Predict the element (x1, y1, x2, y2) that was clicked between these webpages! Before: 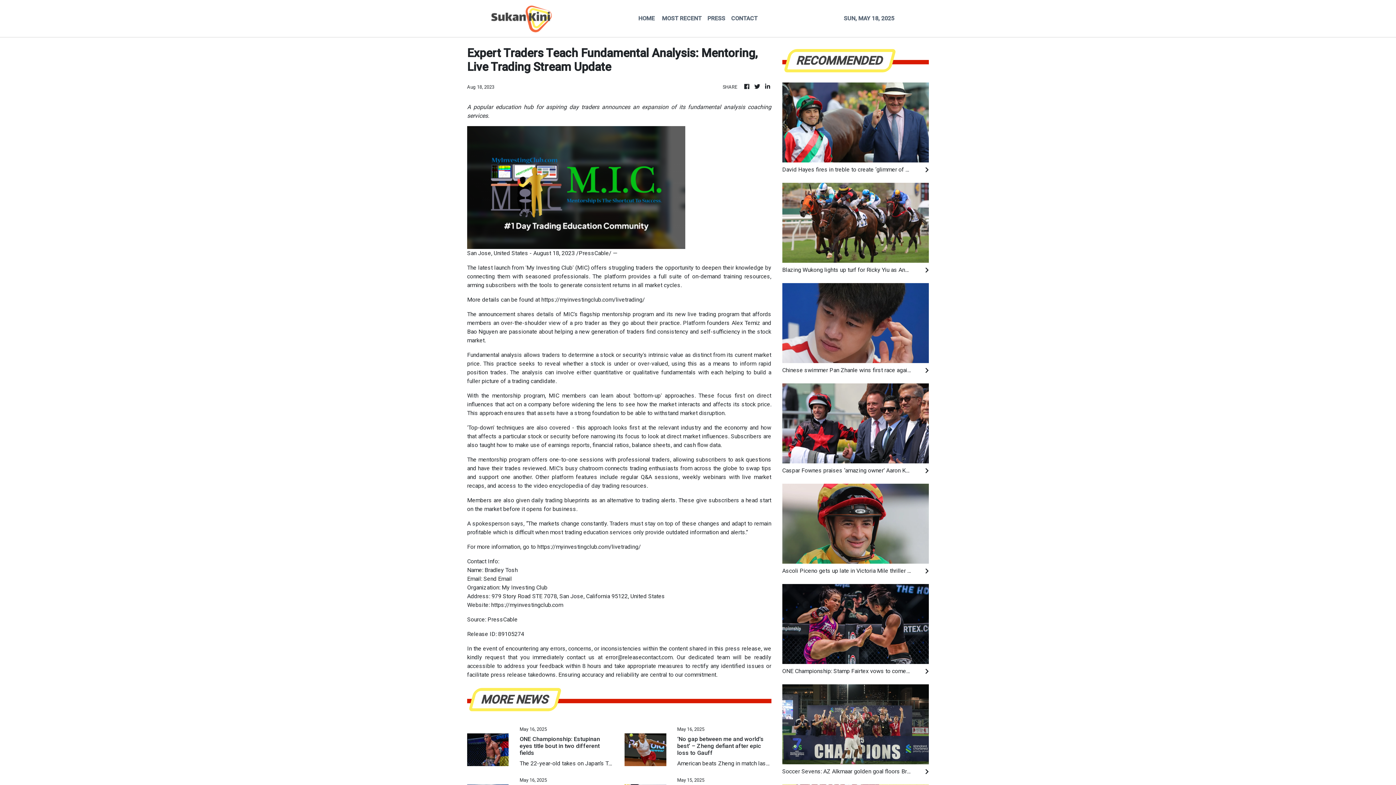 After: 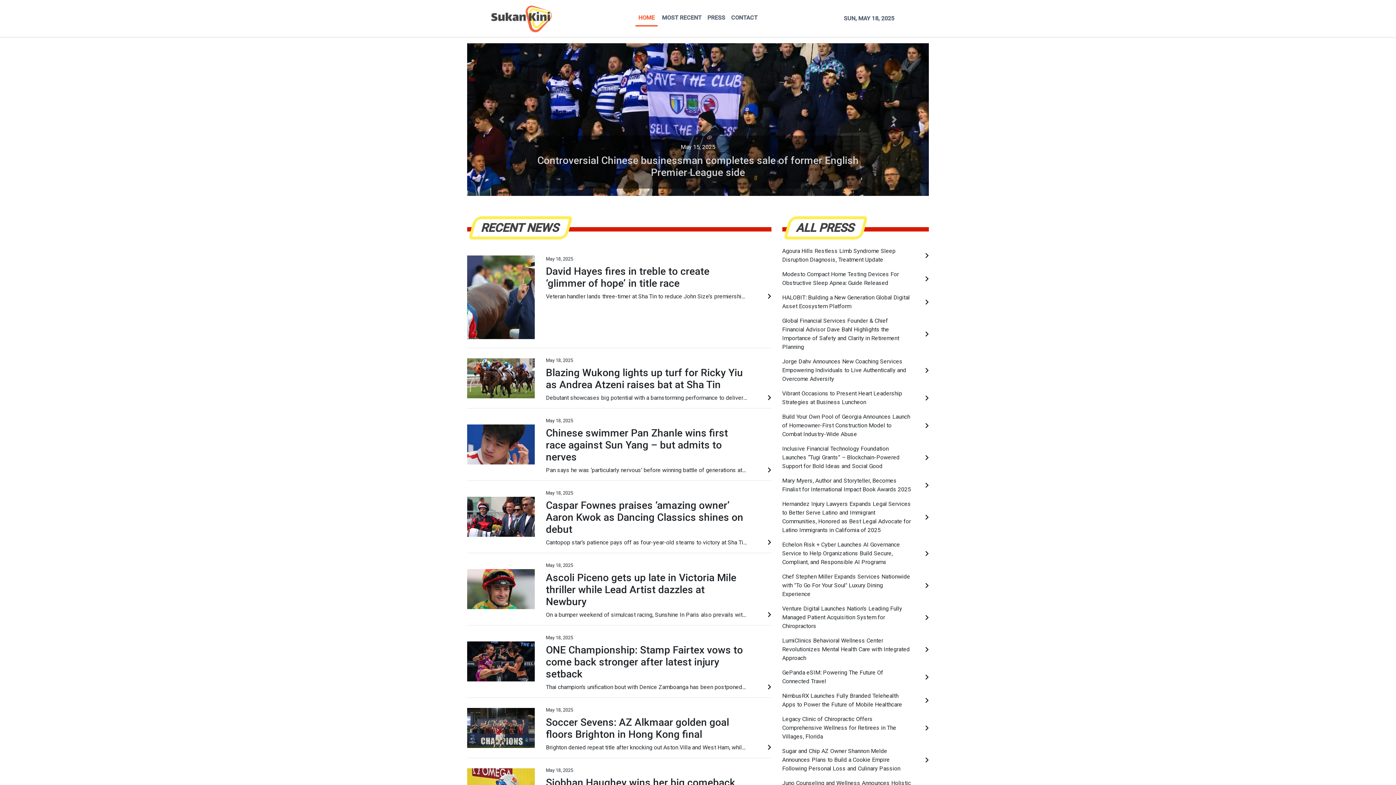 Action: label: HOME bbox: (635, 11, 657, 25)